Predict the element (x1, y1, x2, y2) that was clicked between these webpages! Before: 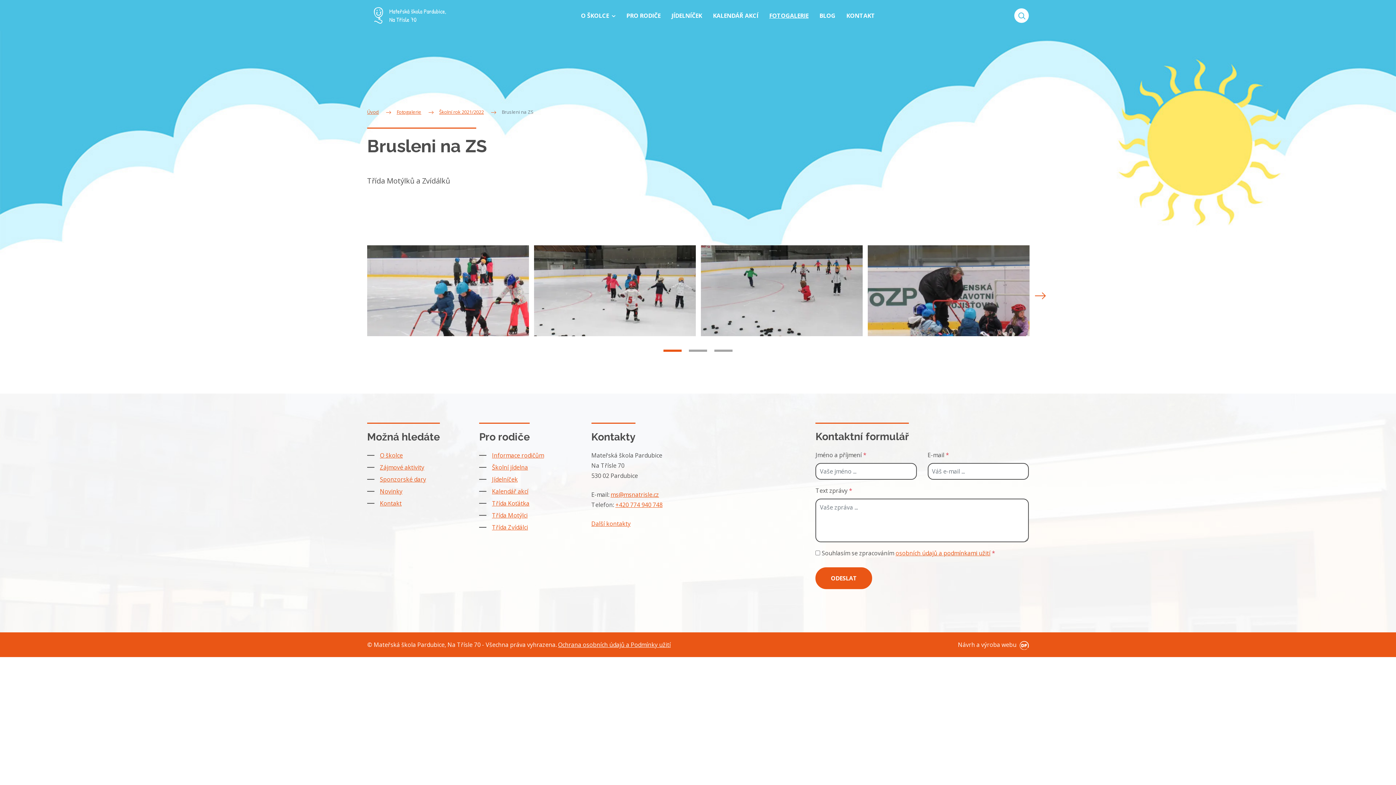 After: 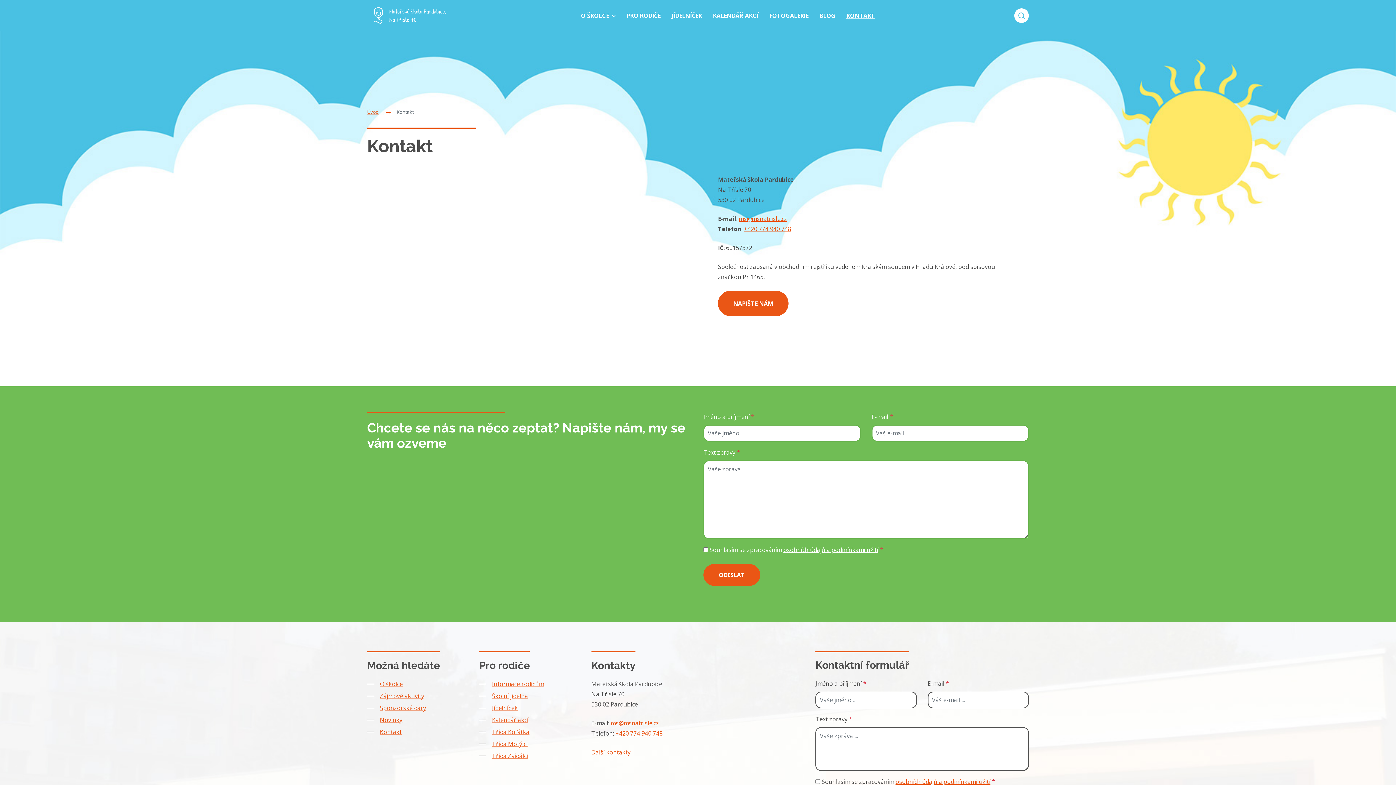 Action: bbox: (380, 499, 401, 507) label: Kontakt